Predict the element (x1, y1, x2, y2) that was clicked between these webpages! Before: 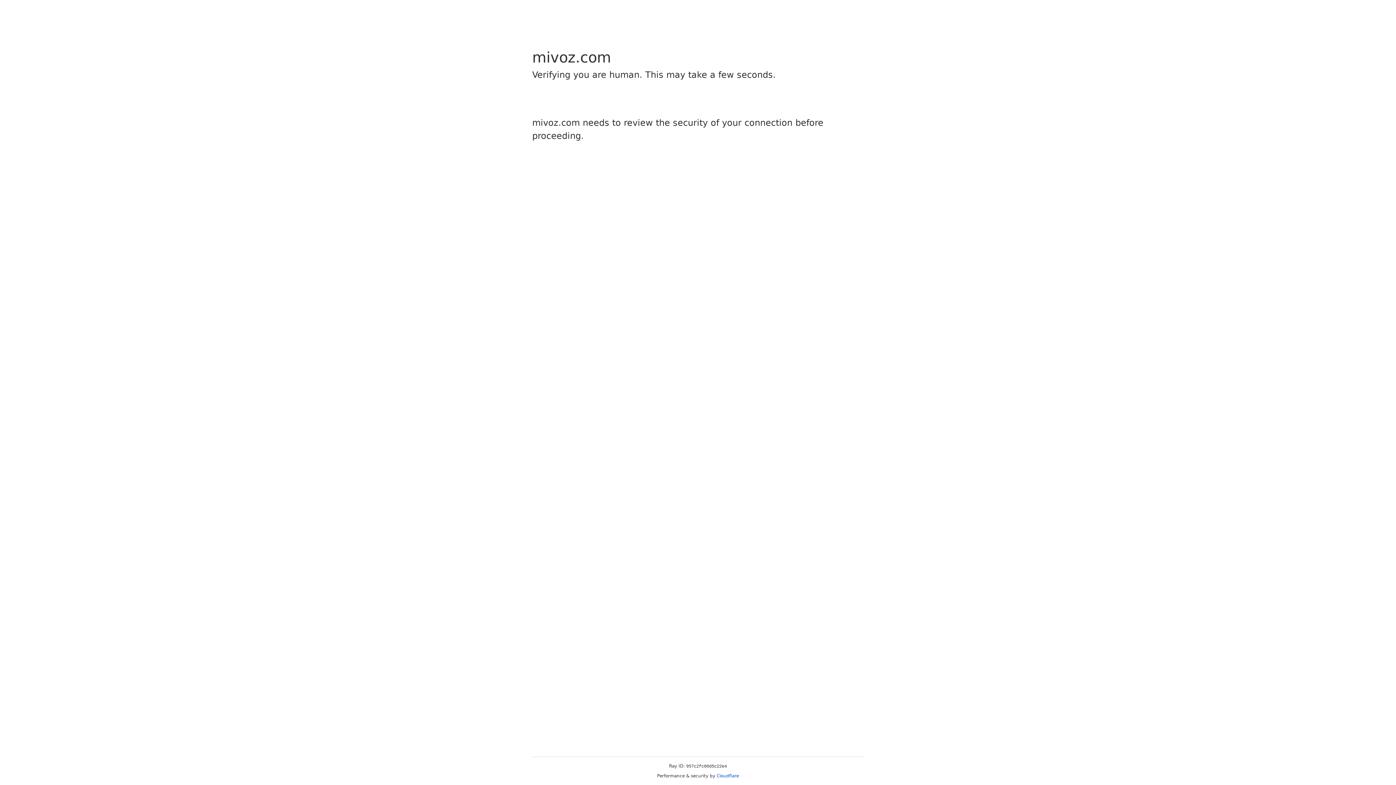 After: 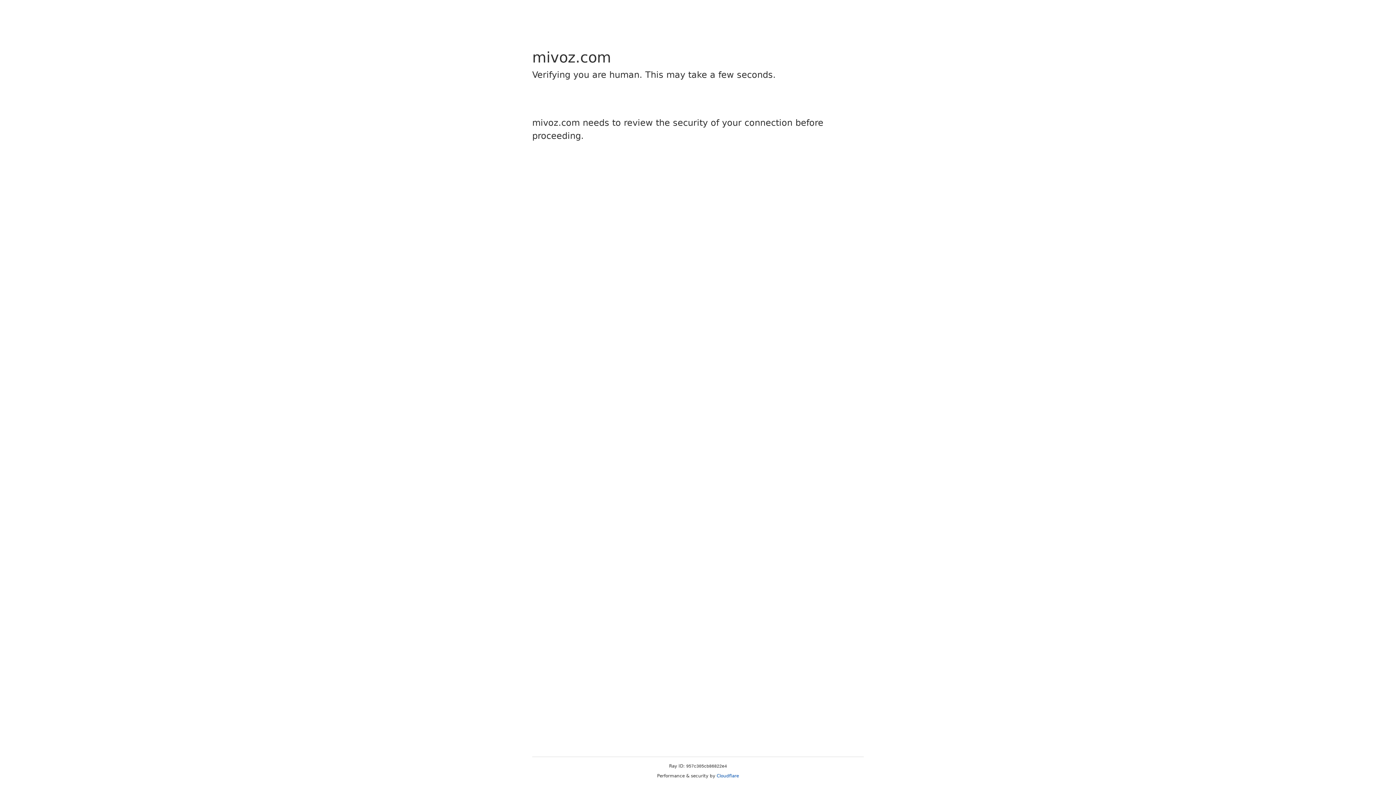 Action: bbox: (716, 773, 739, 778) label: Cloudflare